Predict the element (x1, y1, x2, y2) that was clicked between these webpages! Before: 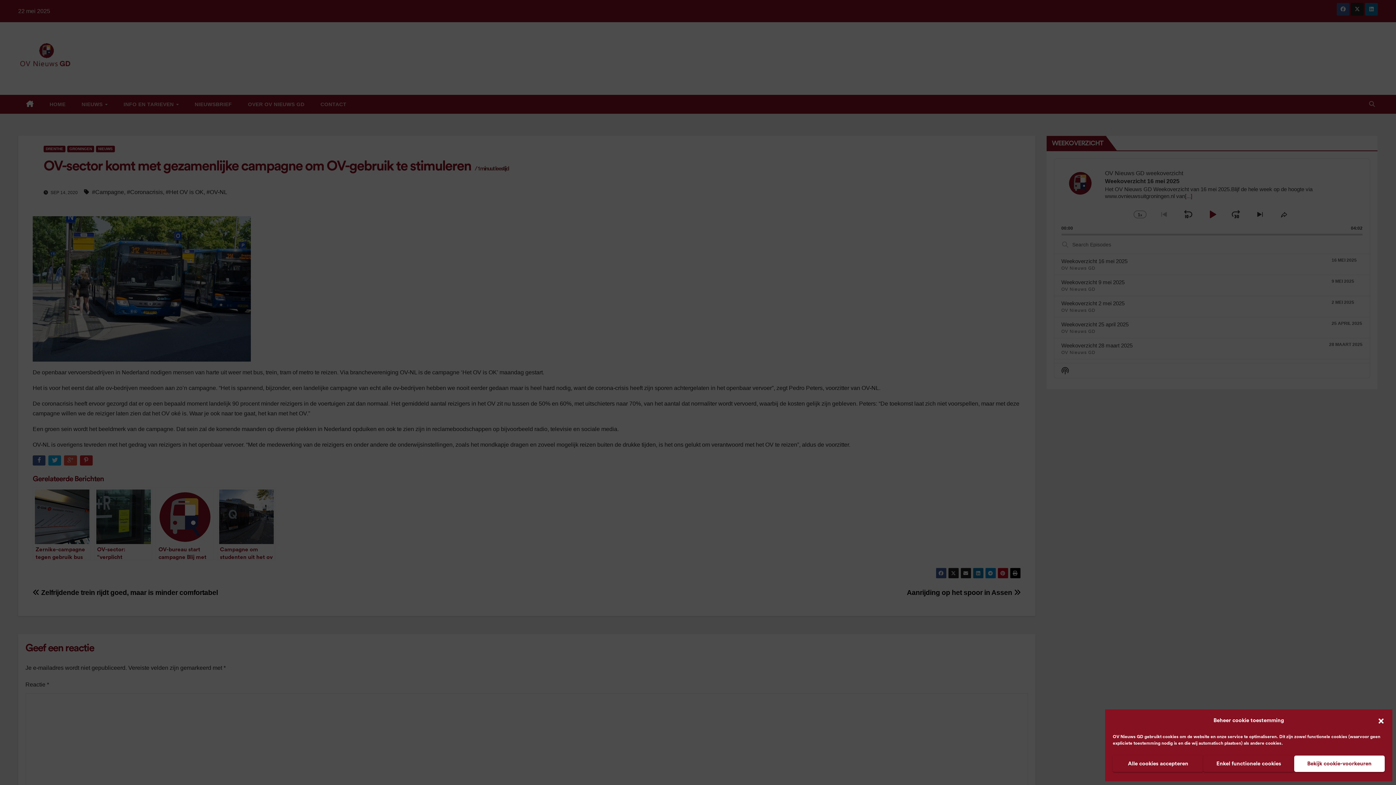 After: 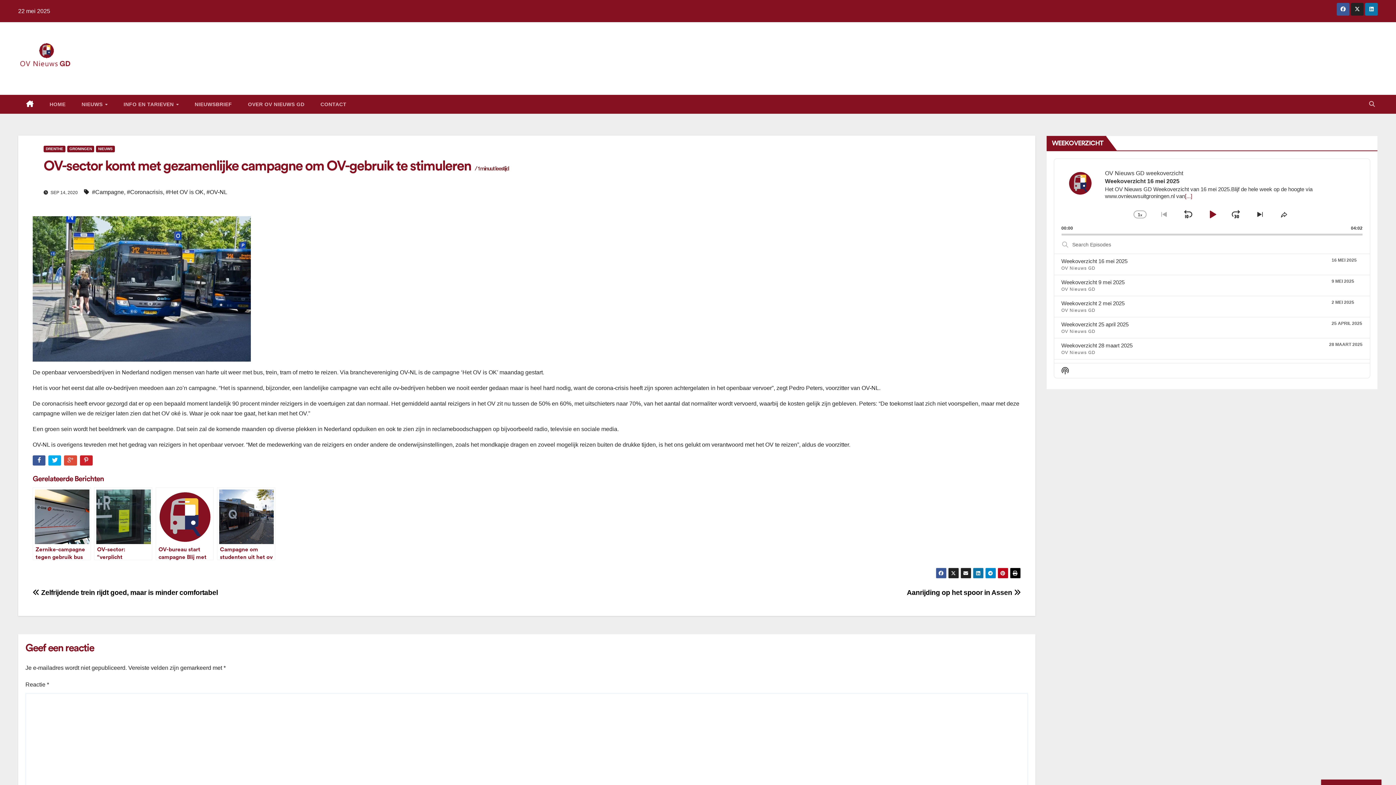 Action: label: Enkel functionele cookies bbox: (1203, 756, 1294, 772)